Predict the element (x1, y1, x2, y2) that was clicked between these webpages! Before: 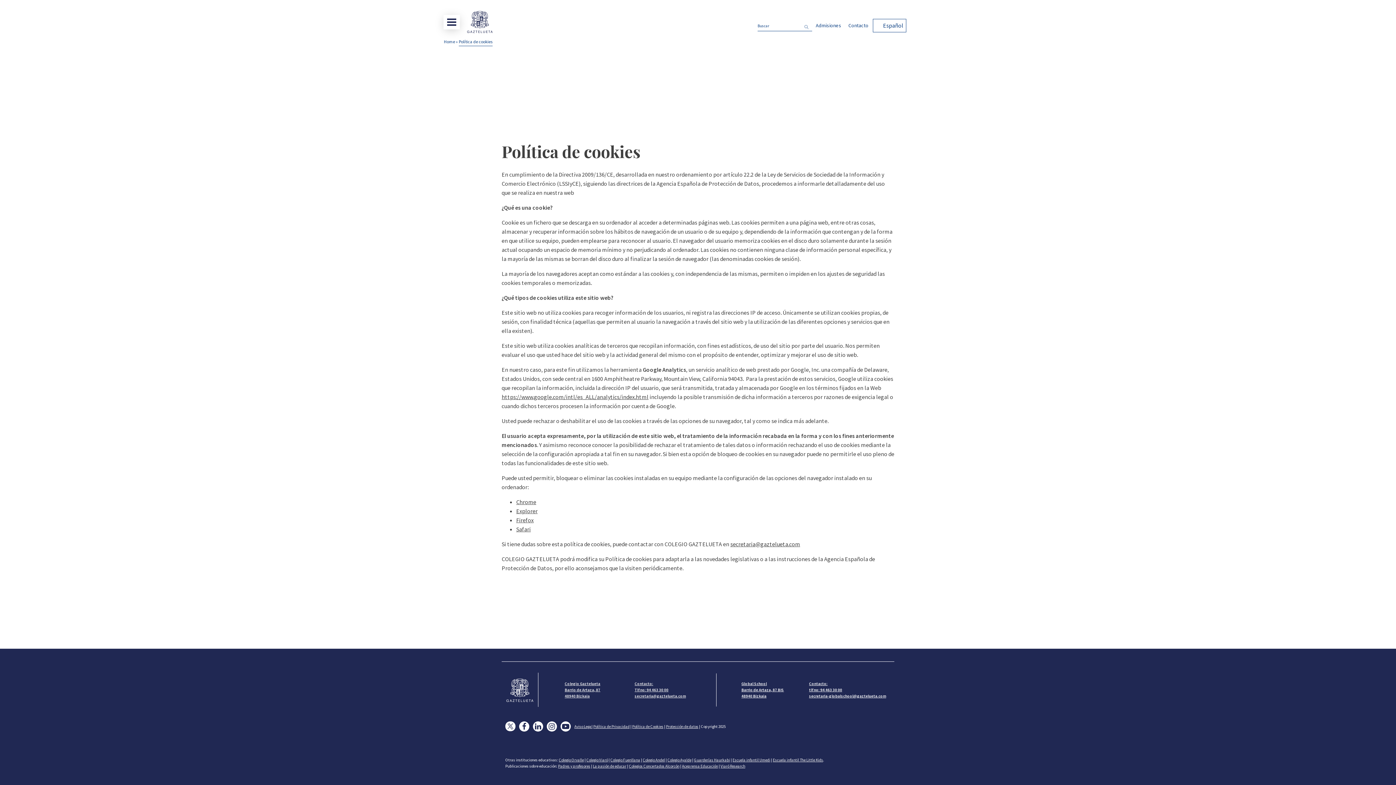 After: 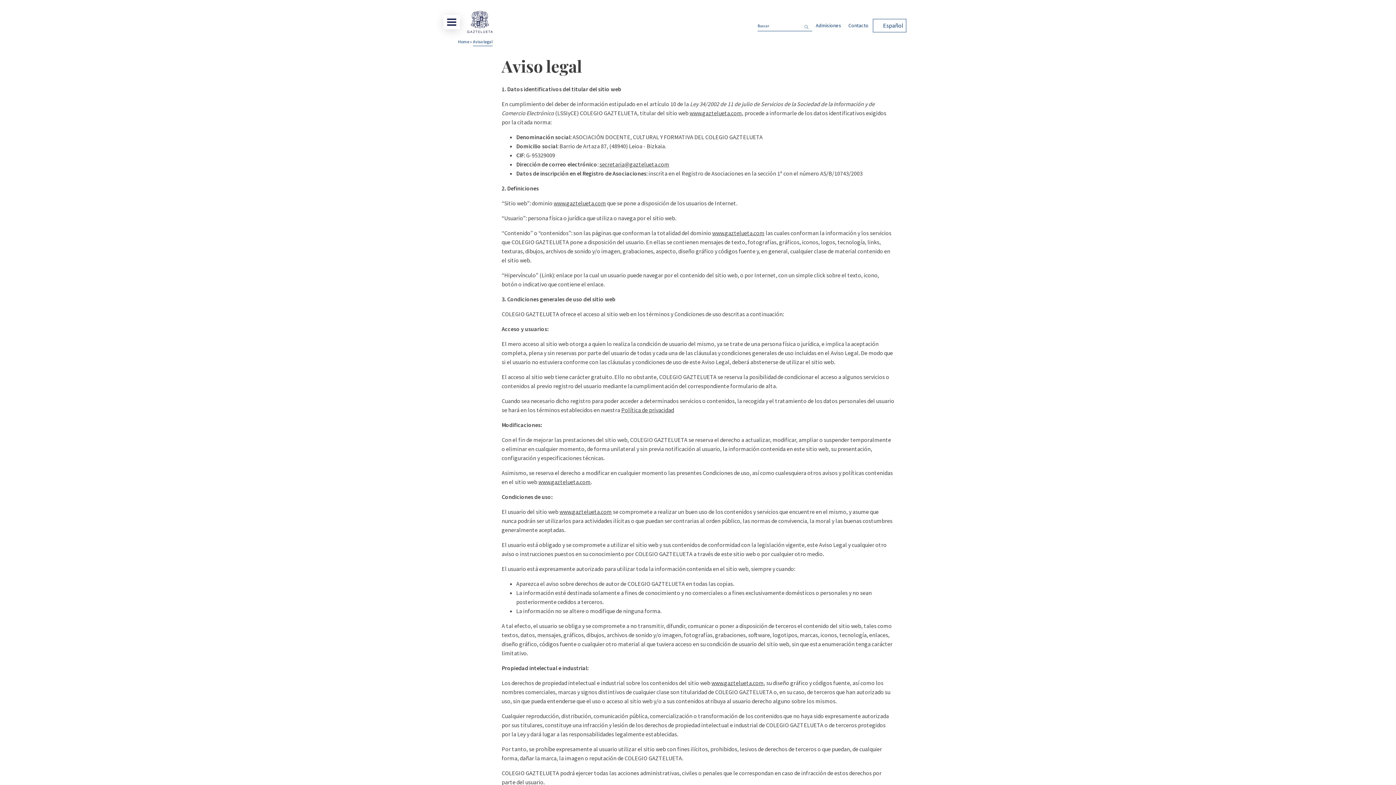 Action: bbox: (574, 724, 592, 729) label: Aviso Legal